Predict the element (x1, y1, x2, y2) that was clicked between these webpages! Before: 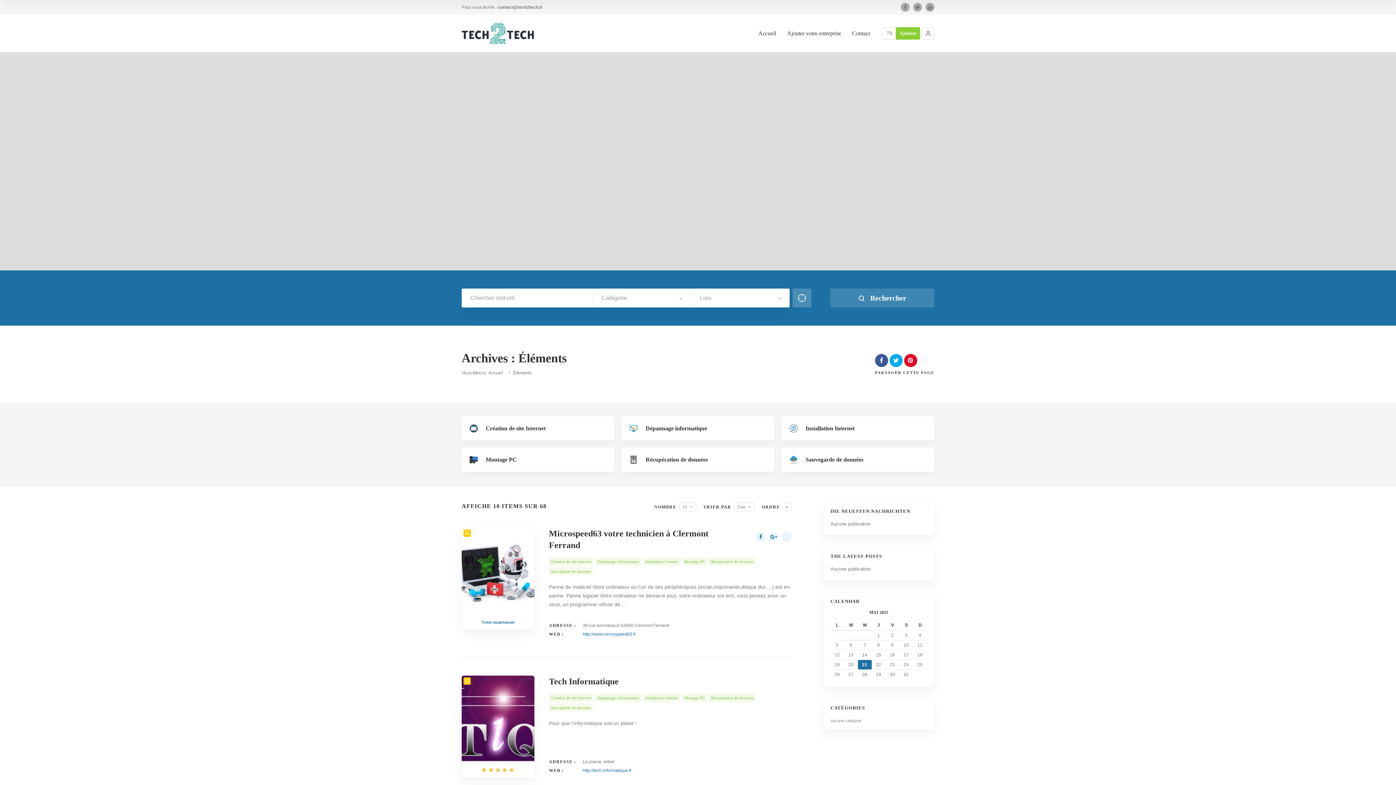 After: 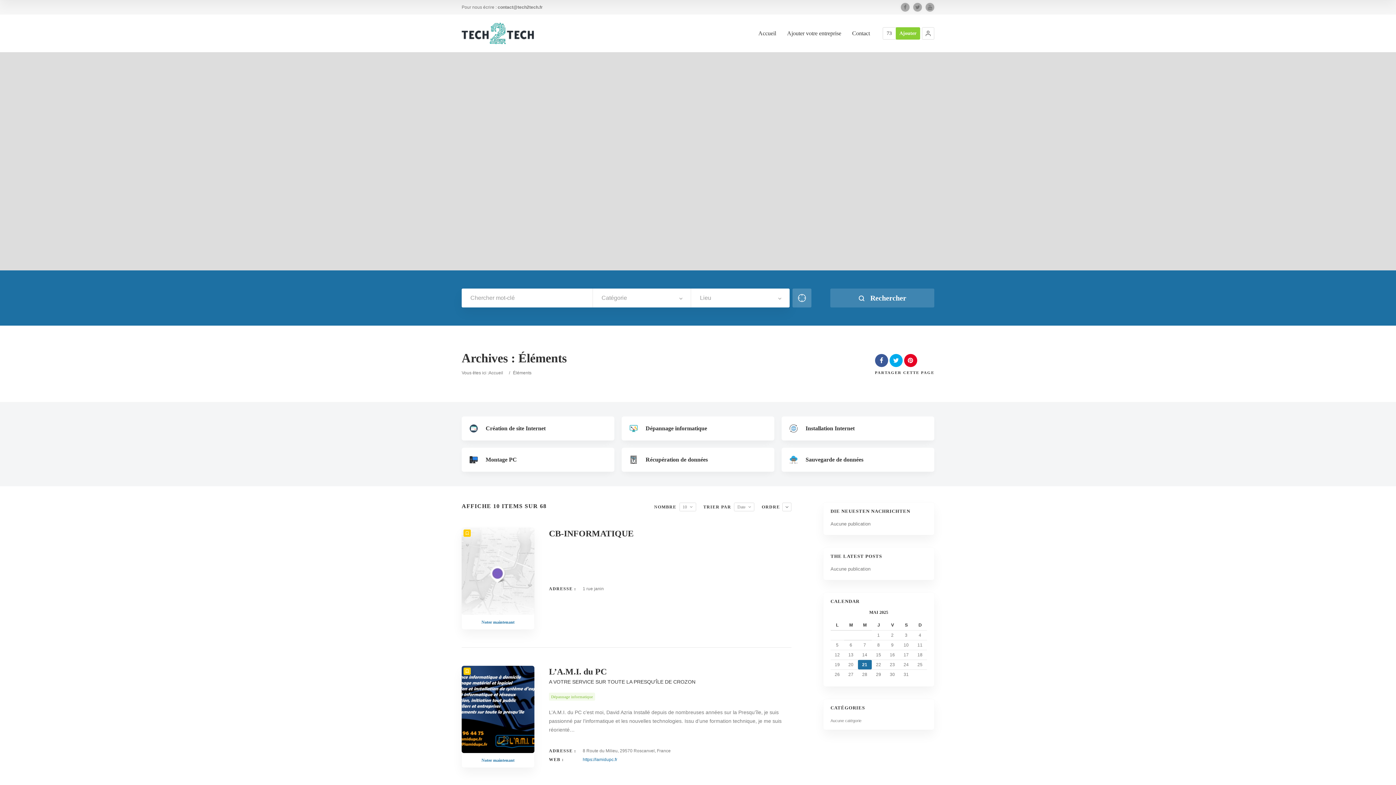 Action: bbox: (782, 502, 791, 511)